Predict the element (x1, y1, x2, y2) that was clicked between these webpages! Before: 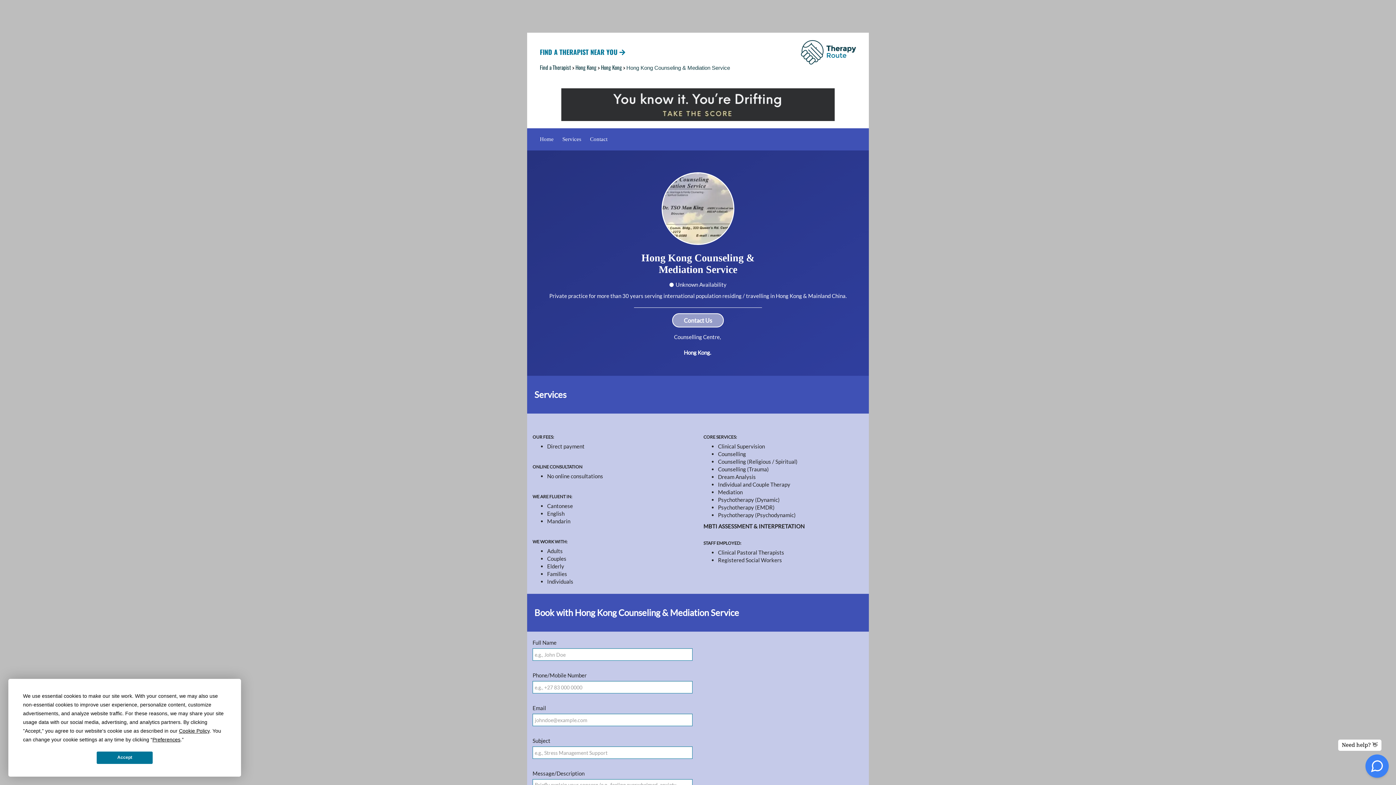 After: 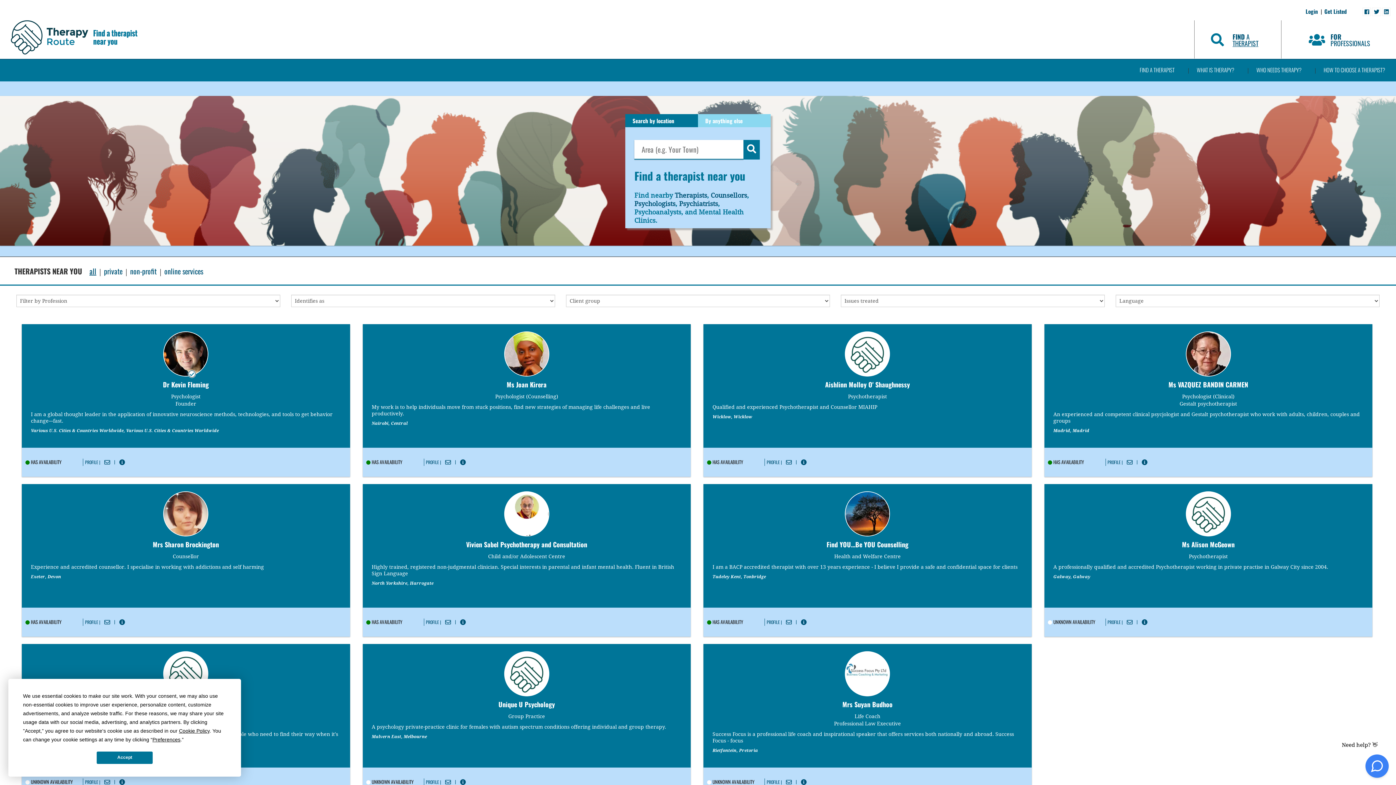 Action: bbox: (540, 49, 625, 55) label: FIND A THERAPIST NEAR YOU 